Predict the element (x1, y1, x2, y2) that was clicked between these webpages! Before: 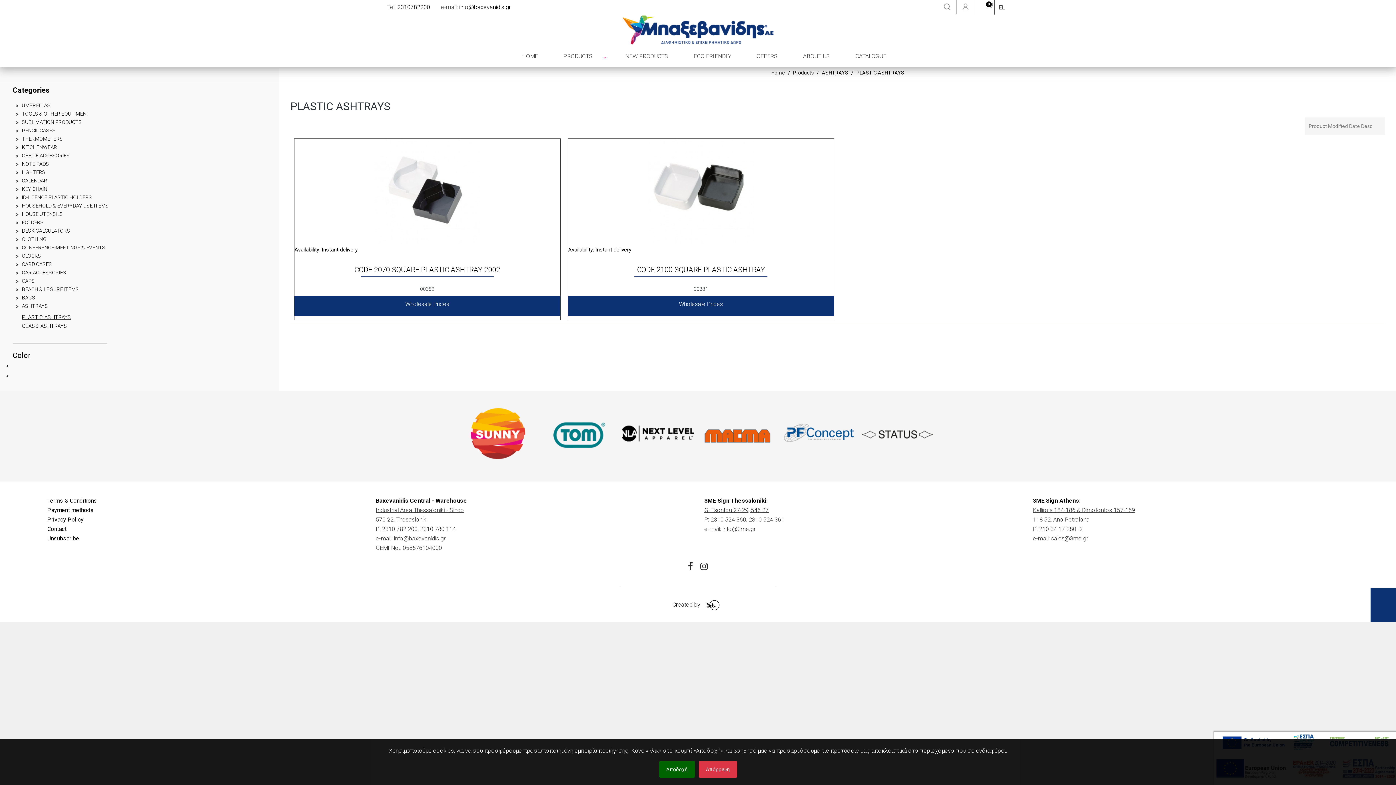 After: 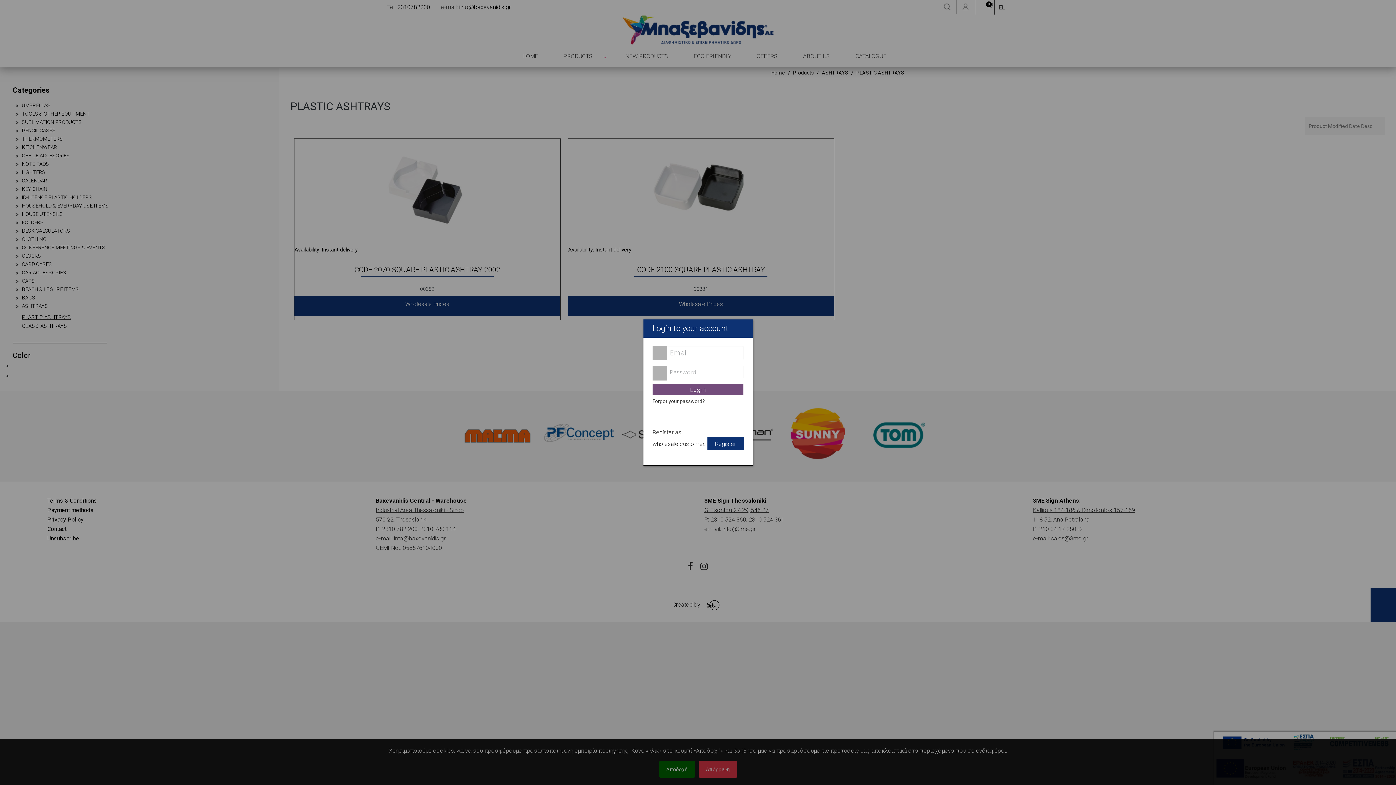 Action: bbox: (960, 0, 971, 13)